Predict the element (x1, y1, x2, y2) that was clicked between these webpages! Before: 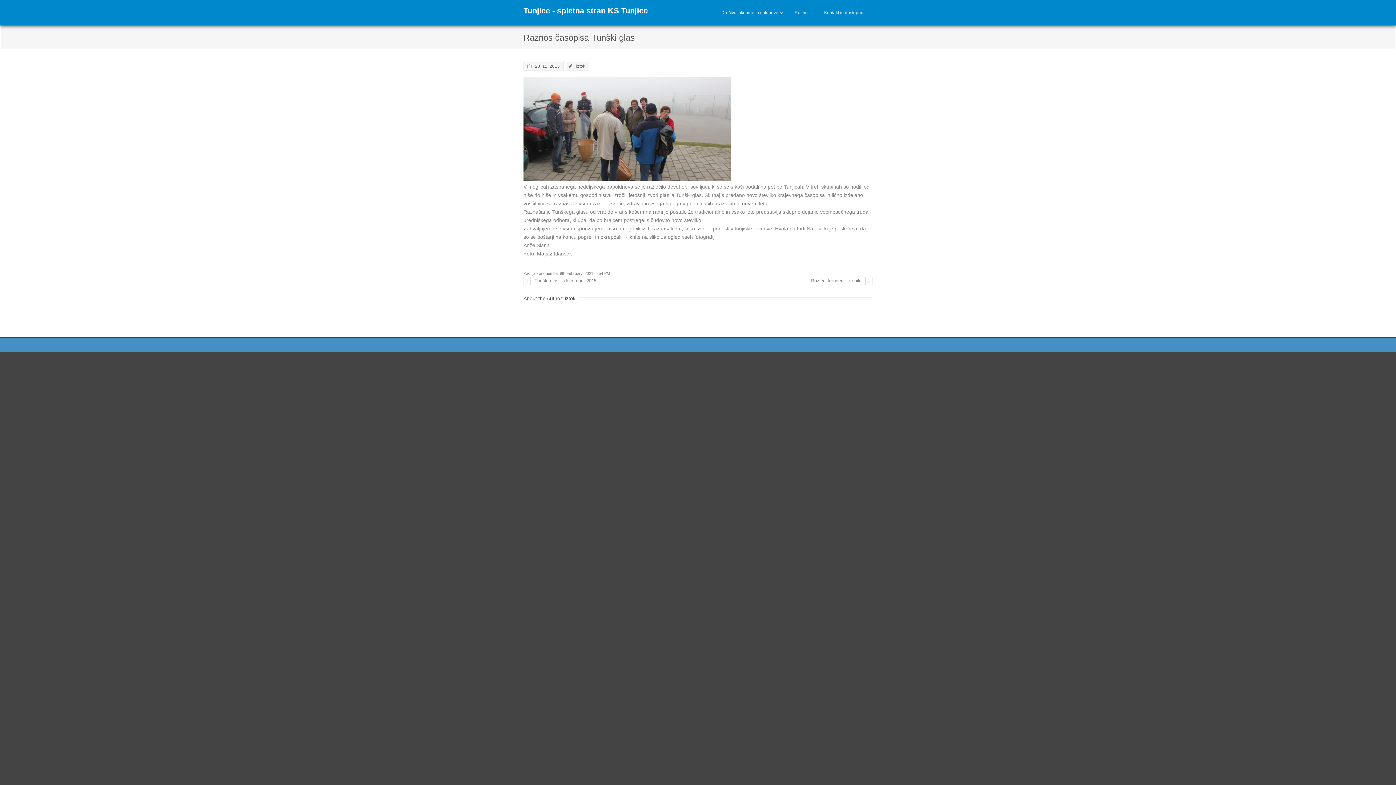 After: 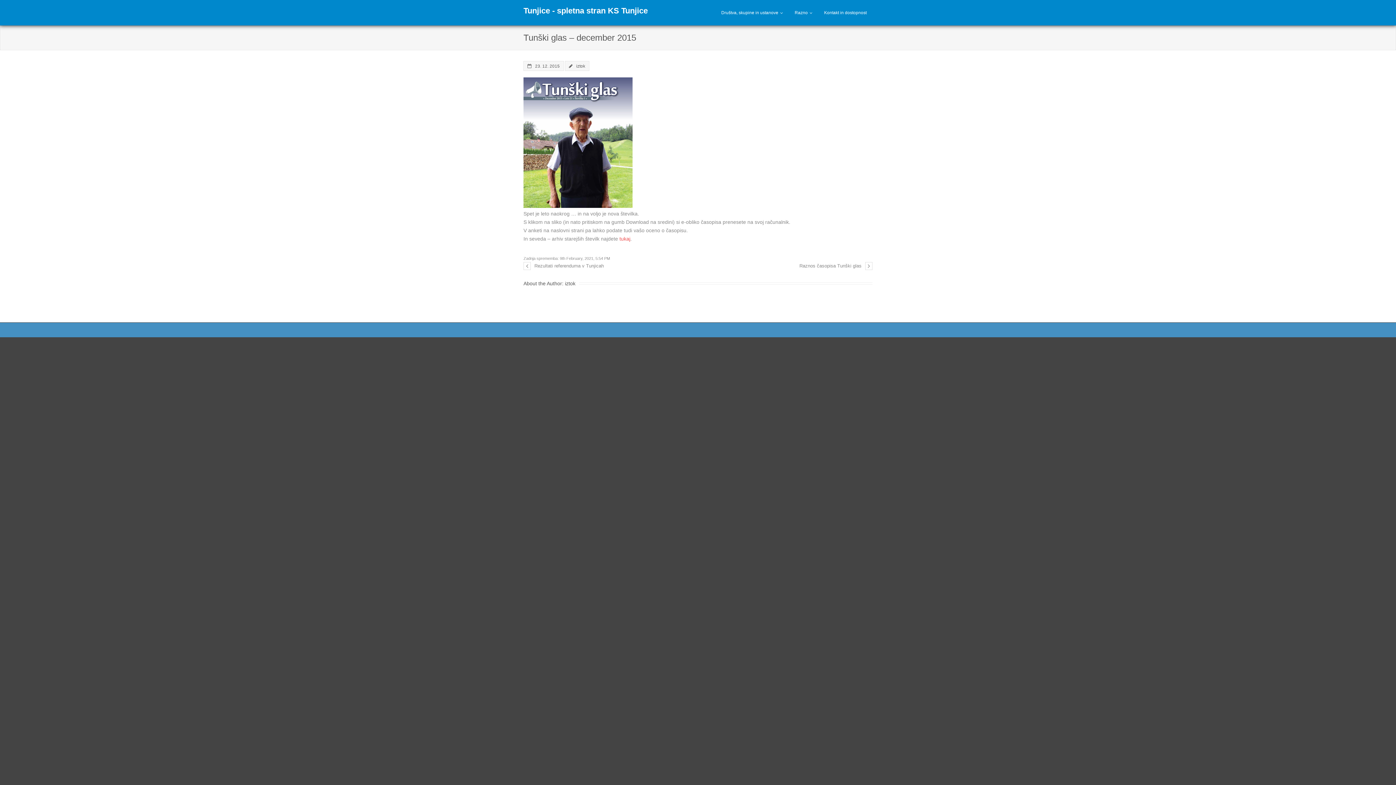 Action: label: Tunški glas – december 2015 bbox: (523, 277, 596, 285)